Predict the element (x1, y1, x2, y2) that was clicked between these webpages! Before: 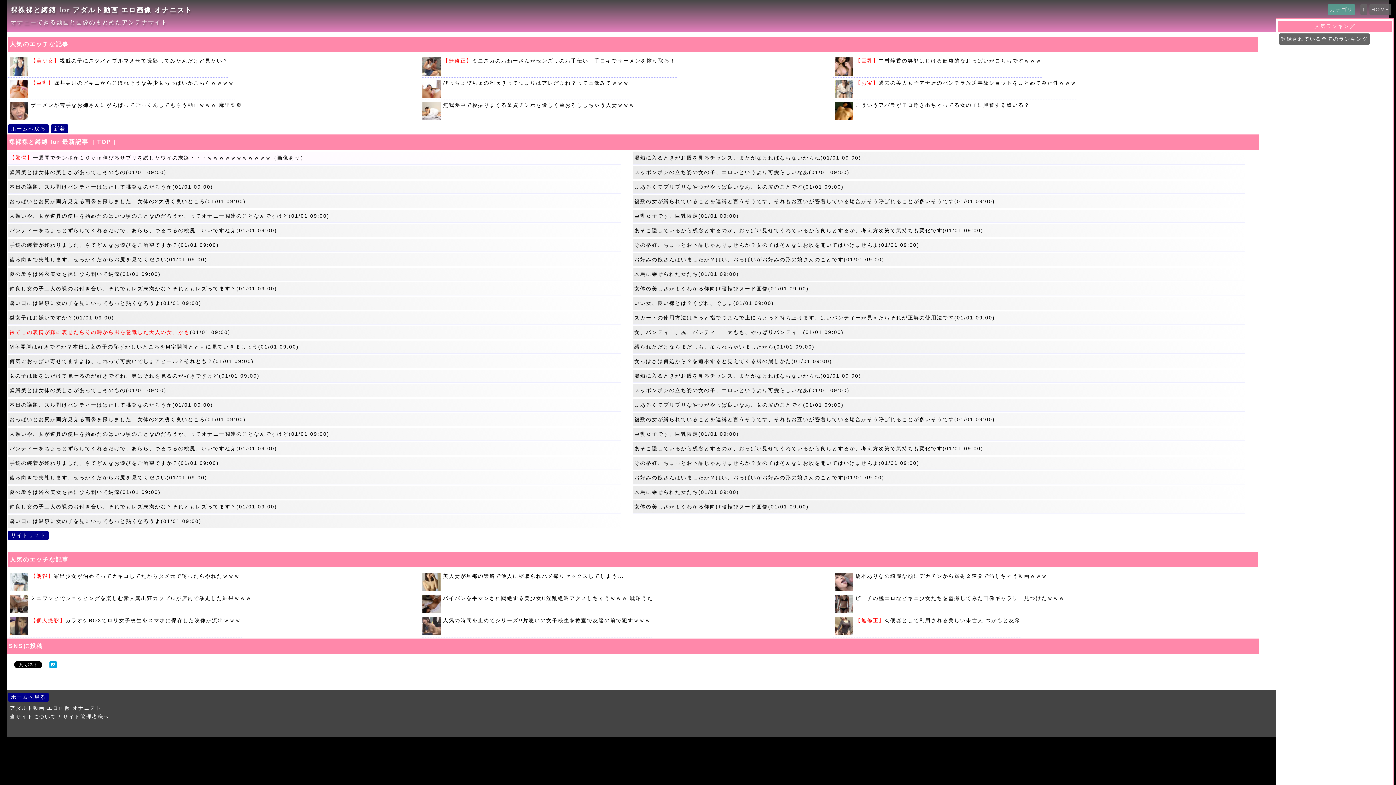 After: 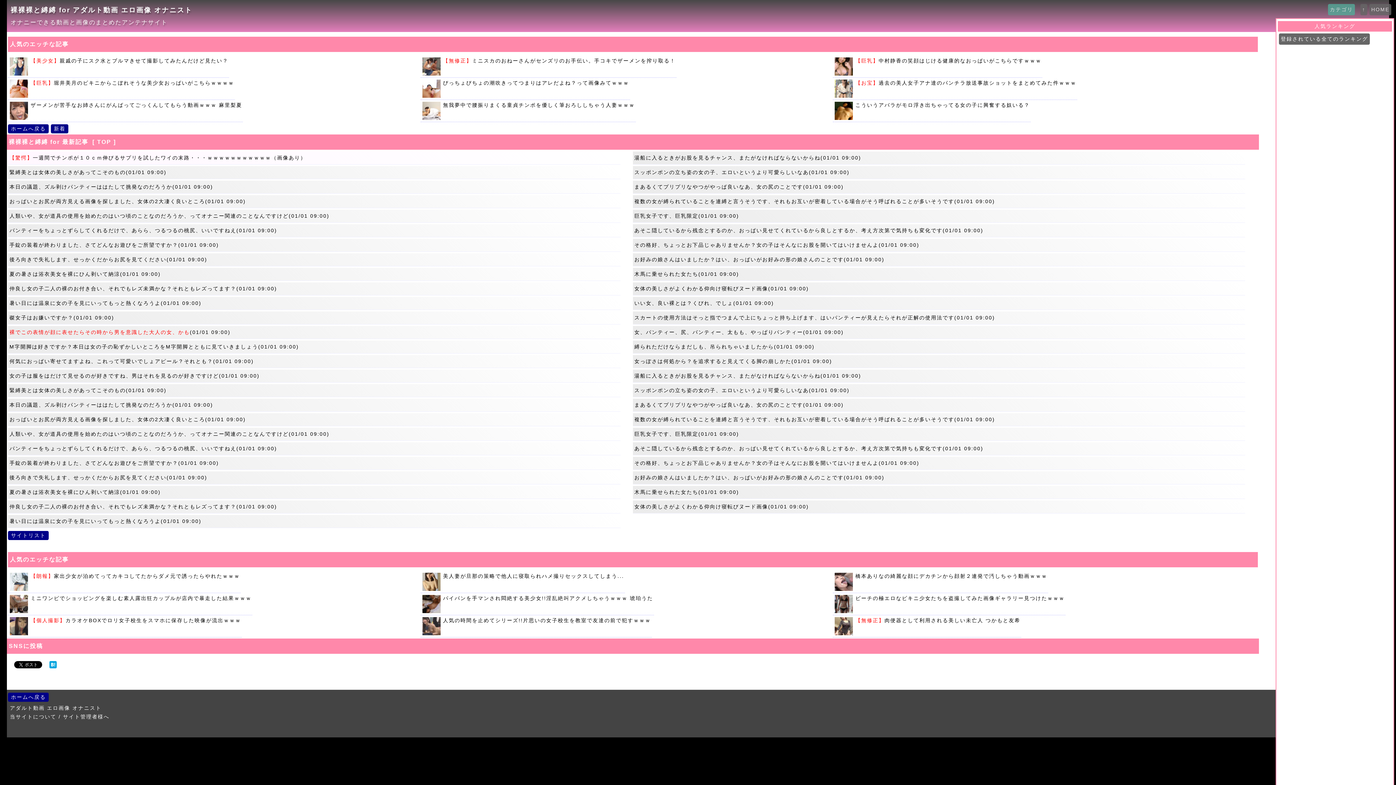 Action: bbox: (48, 663, 57, 670)